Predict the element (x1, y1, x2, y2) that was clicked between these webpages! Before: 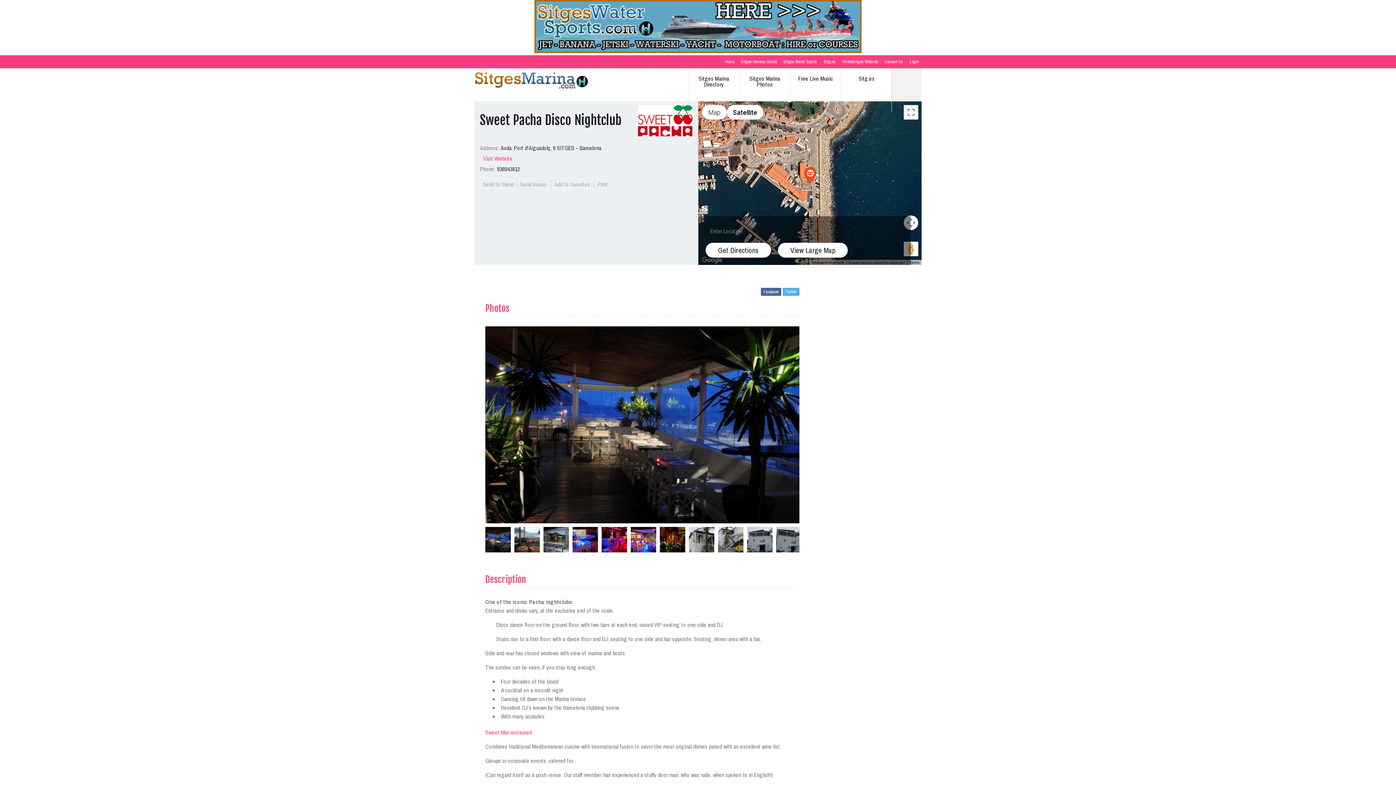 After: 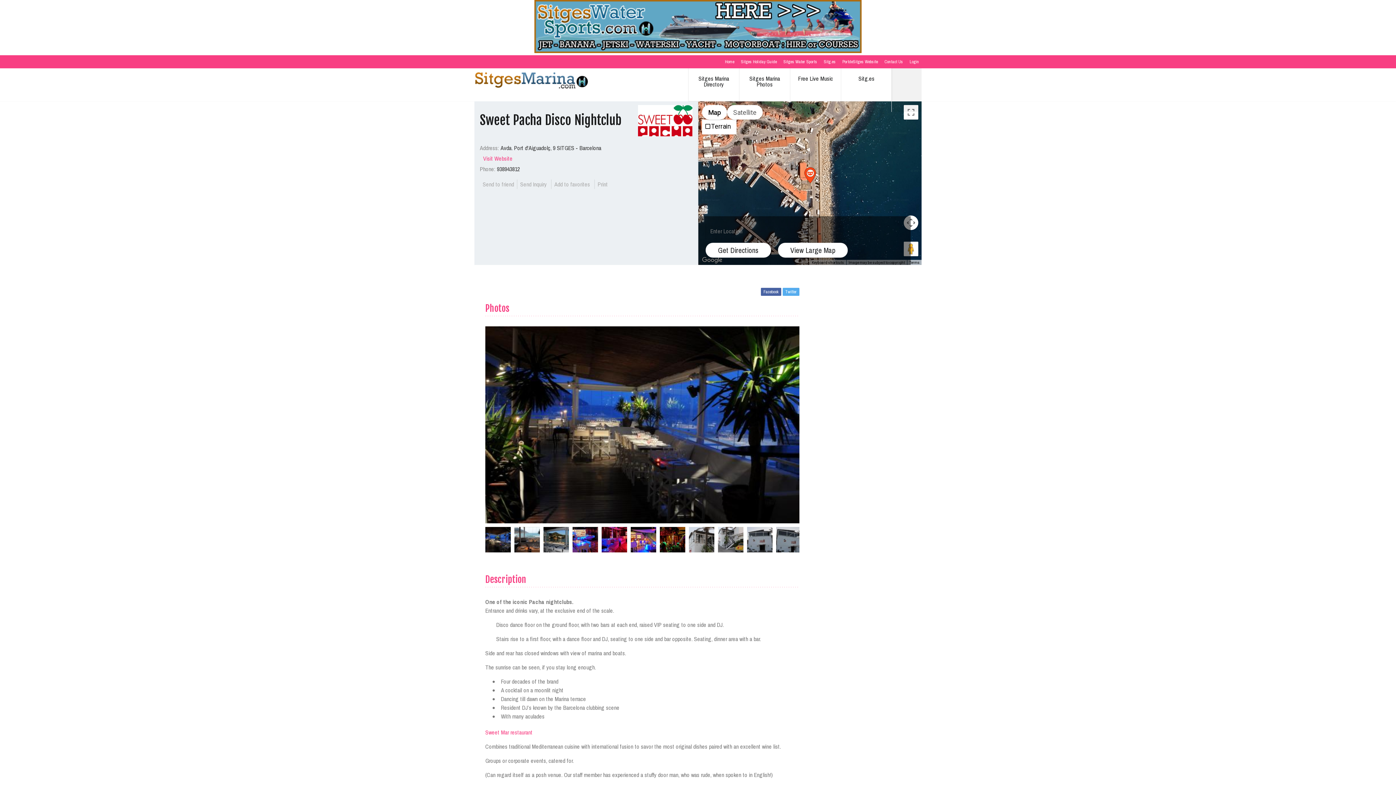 Action: bbox: (702, 105, 726, 119) label: Show street map